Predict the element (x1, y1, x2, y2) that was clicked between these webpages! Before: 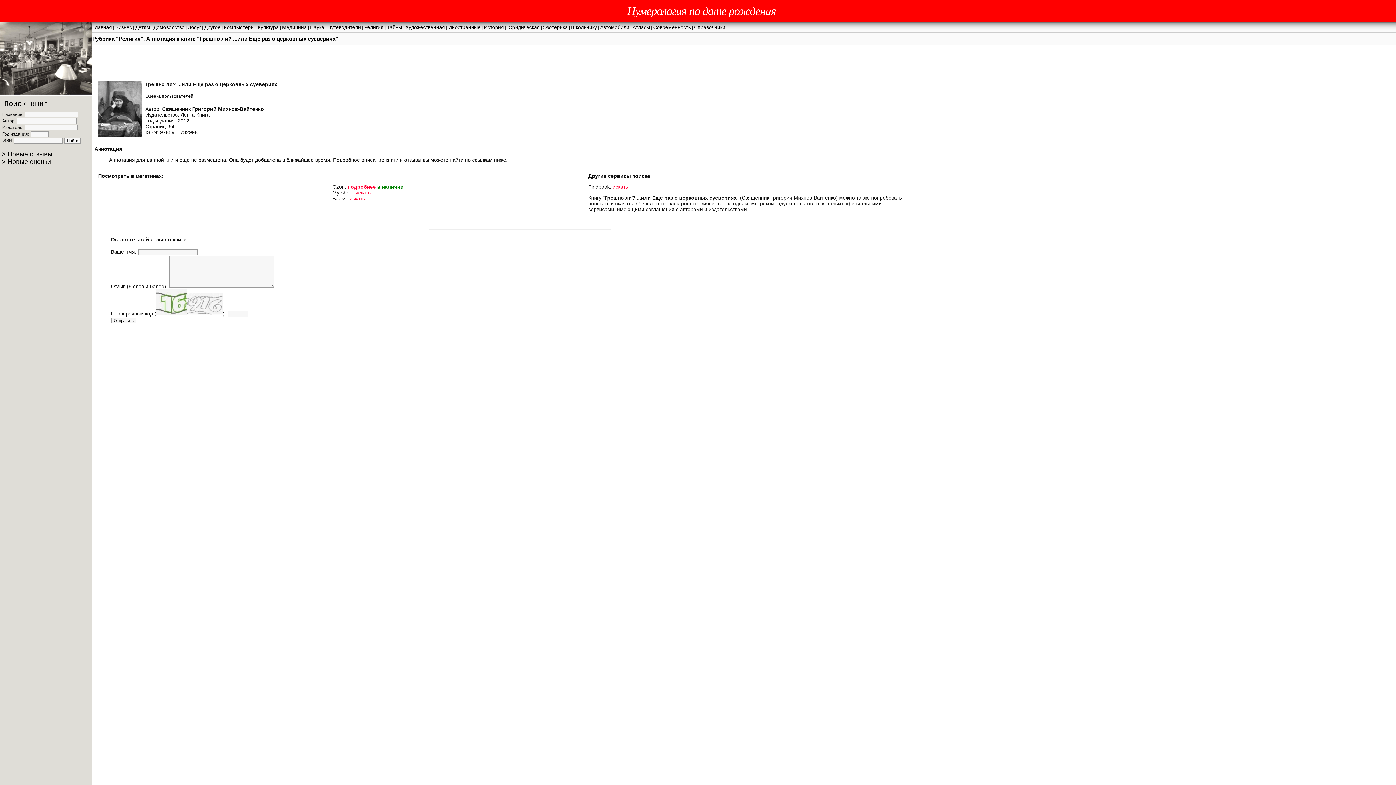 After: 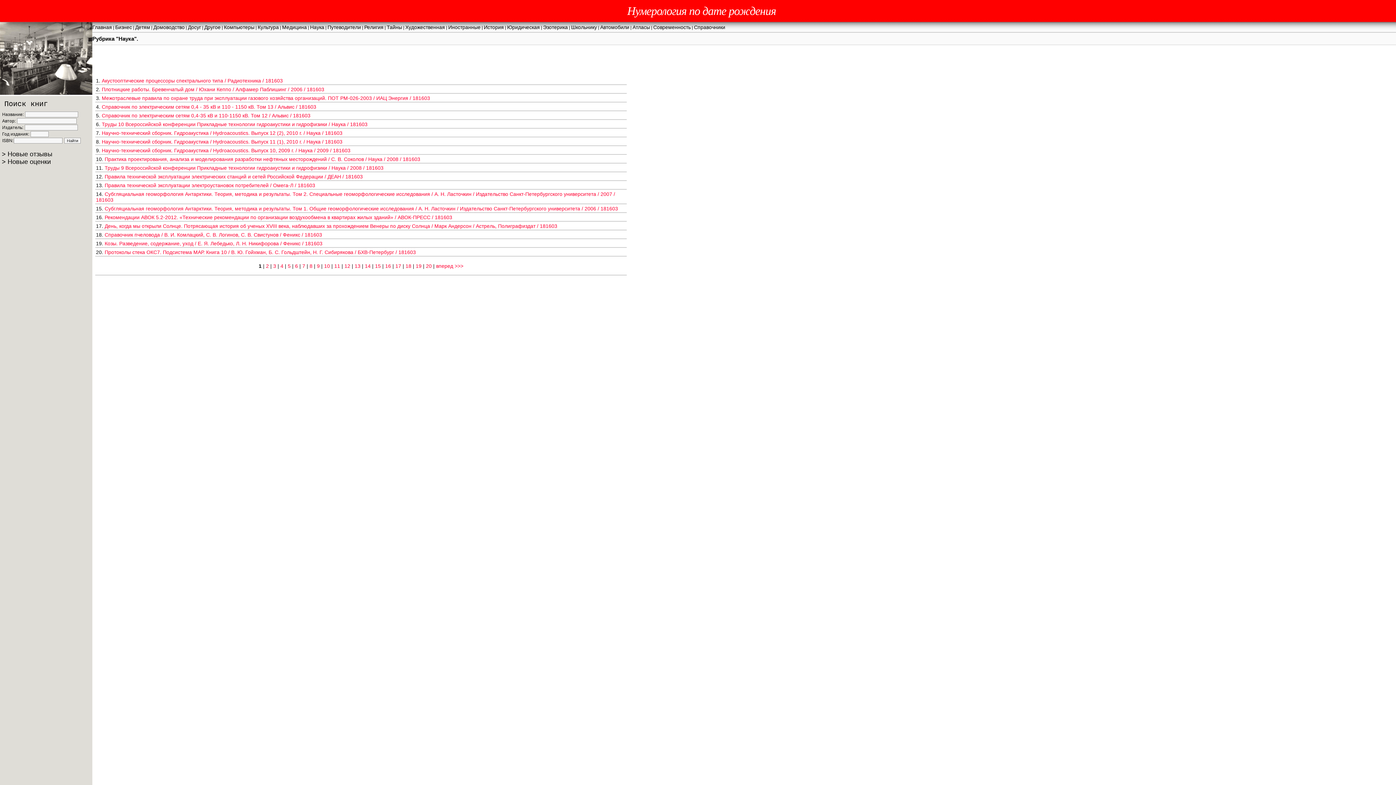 Action: bbox: (310, 24, 324, 30) label: Наука